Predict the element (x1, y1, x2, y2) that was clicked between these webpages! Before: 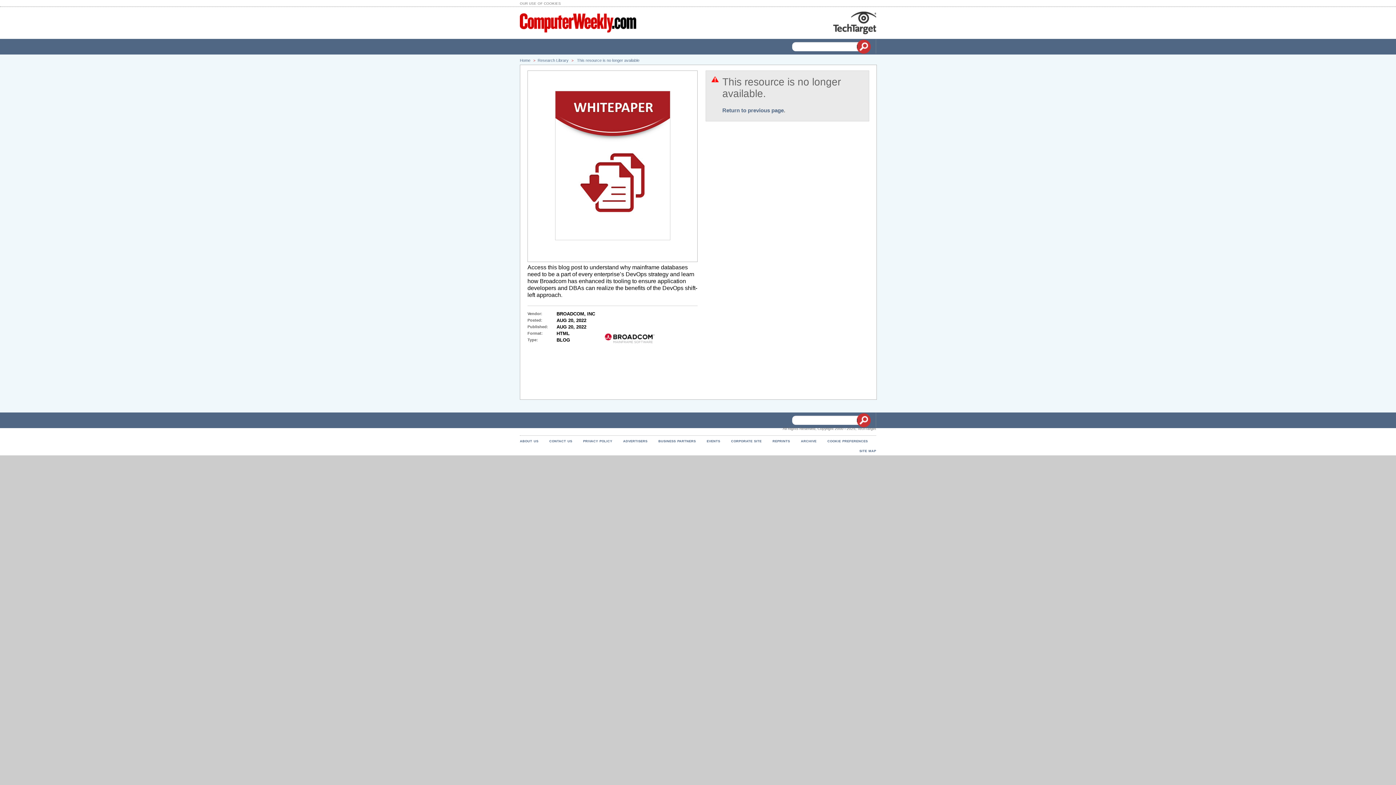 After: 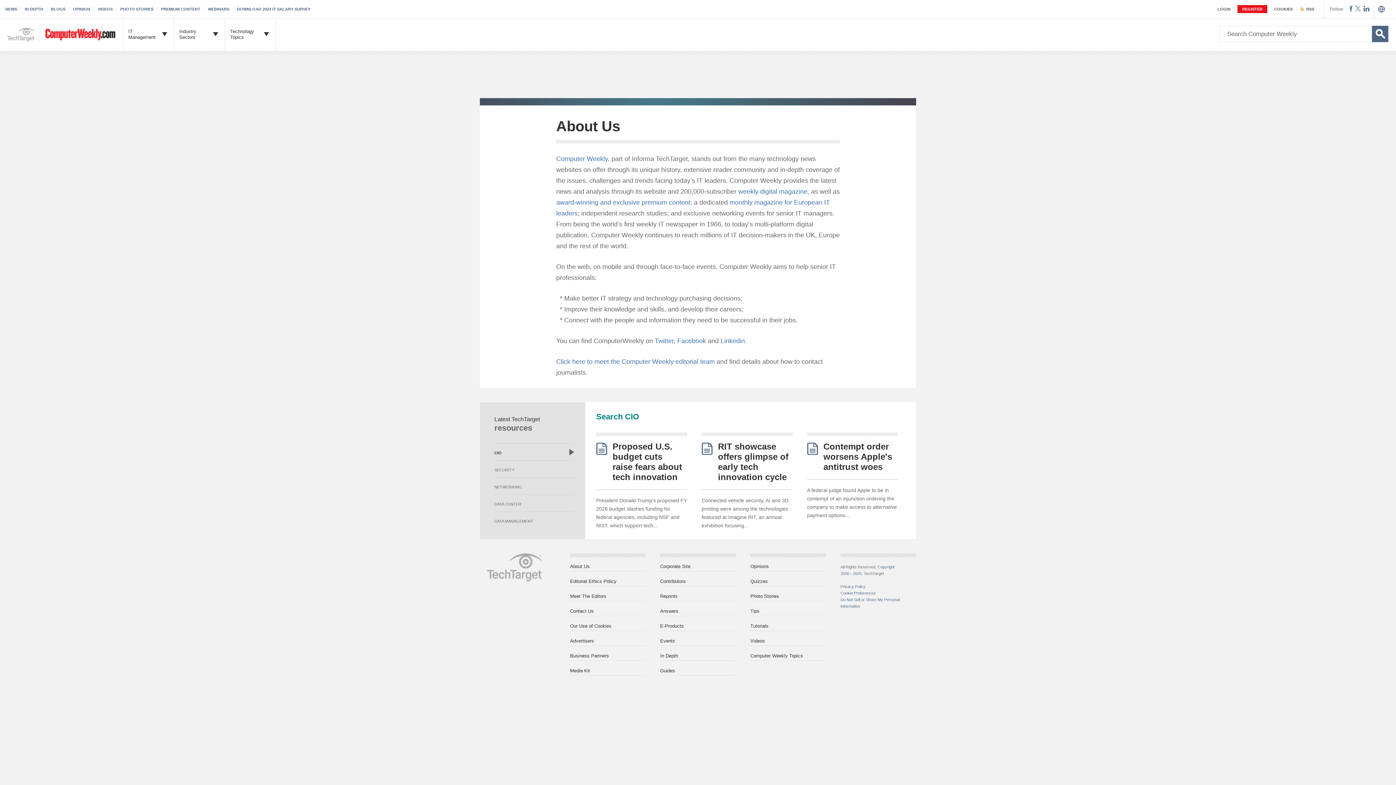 Action: bbox: (520, 439, 538, 443) label: ABOUT US